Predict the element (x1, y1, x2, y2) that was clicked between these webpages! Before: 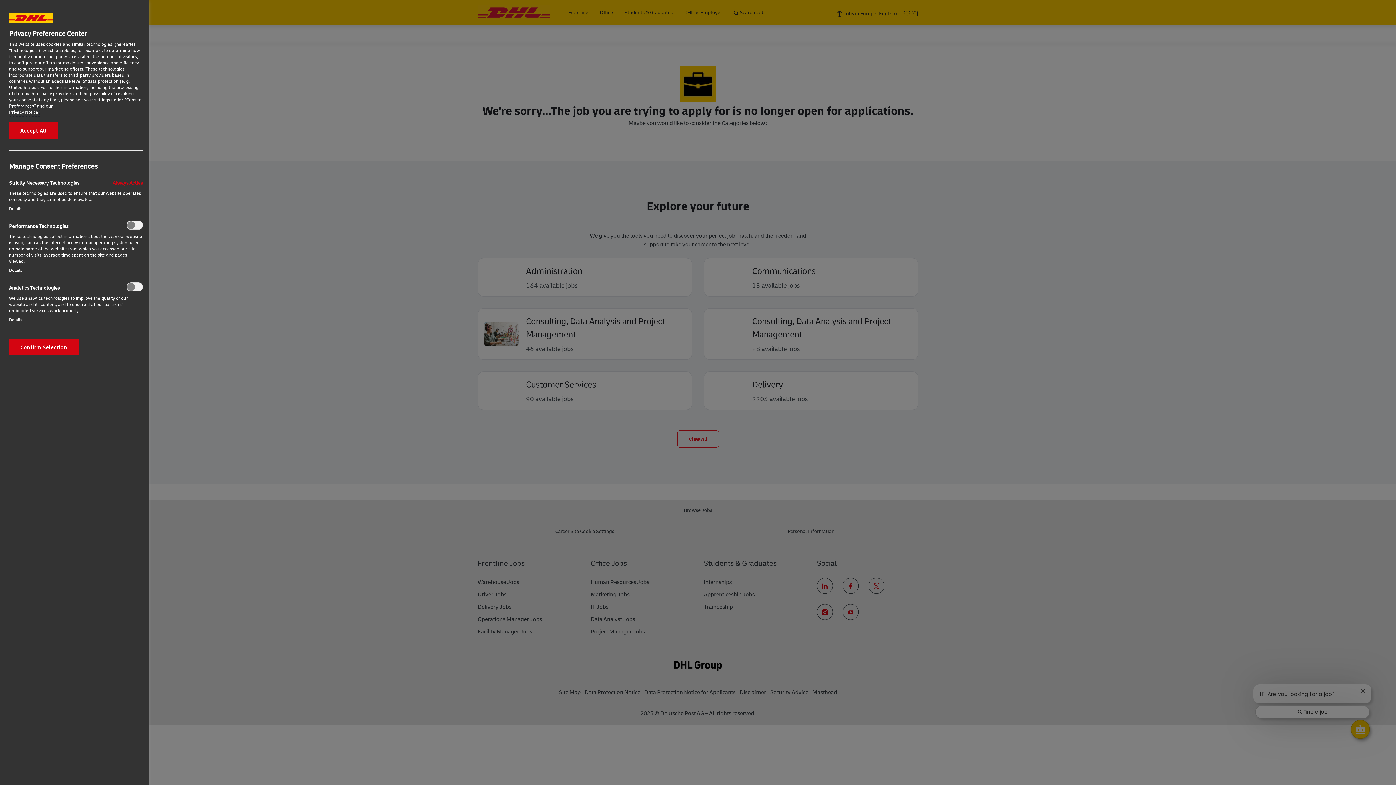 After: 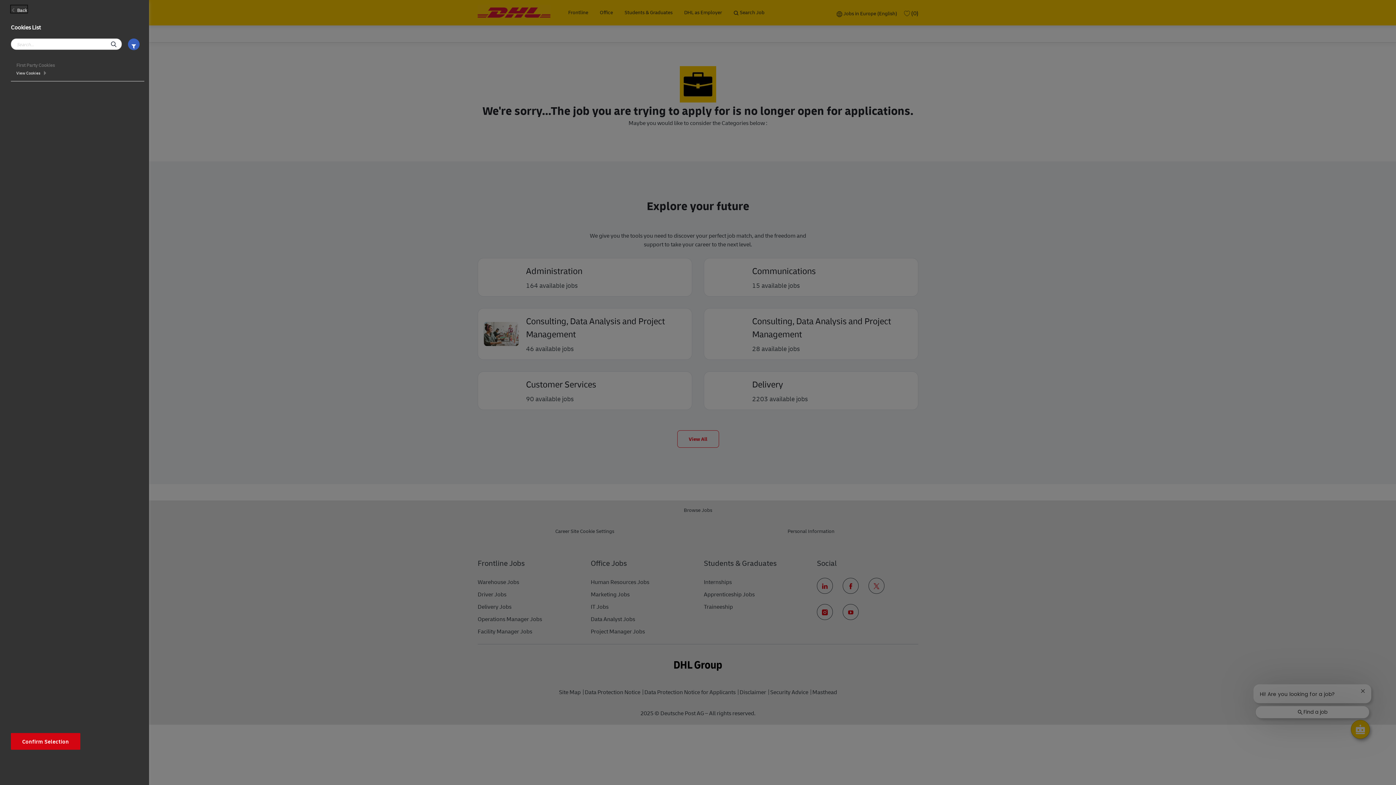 Action: label: Details‎ bbox: (9, 267, 22, 273)